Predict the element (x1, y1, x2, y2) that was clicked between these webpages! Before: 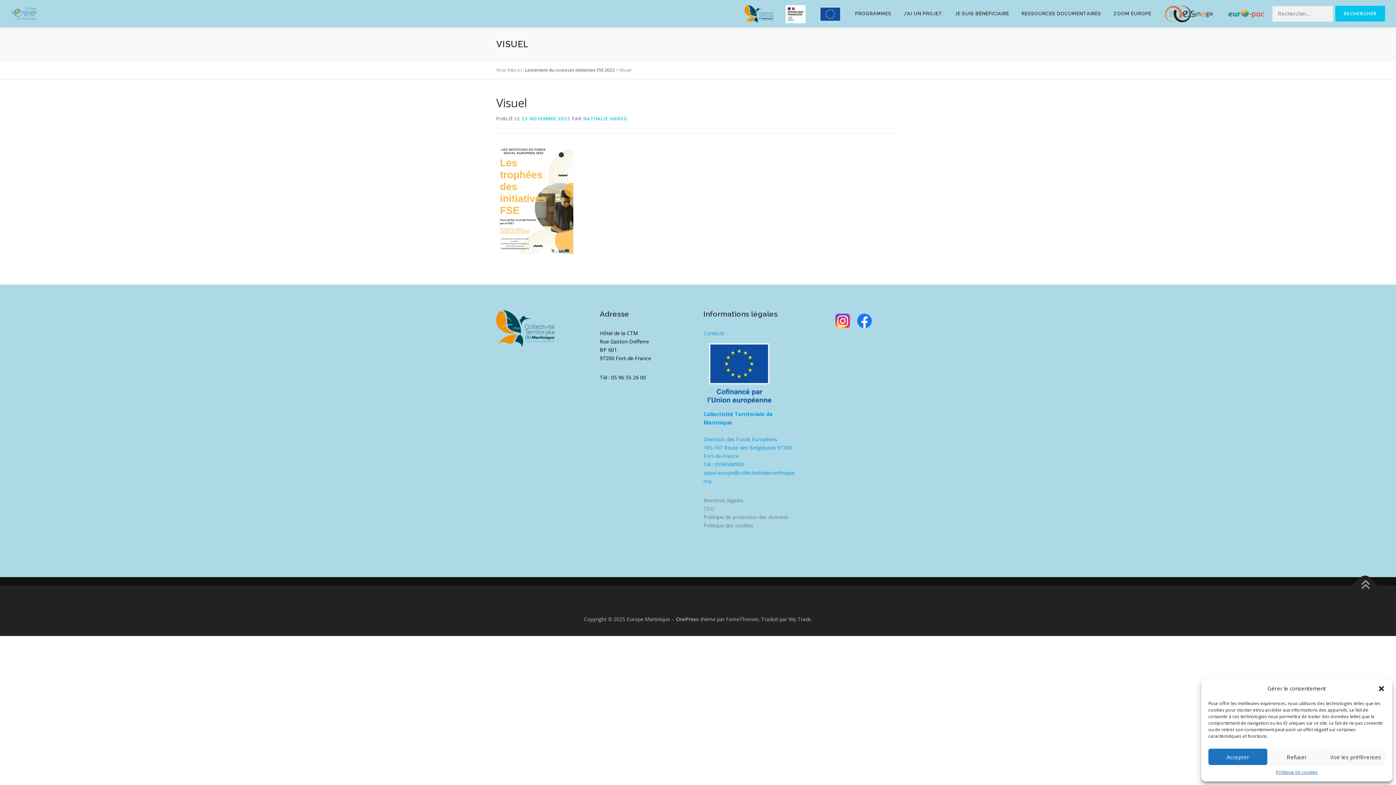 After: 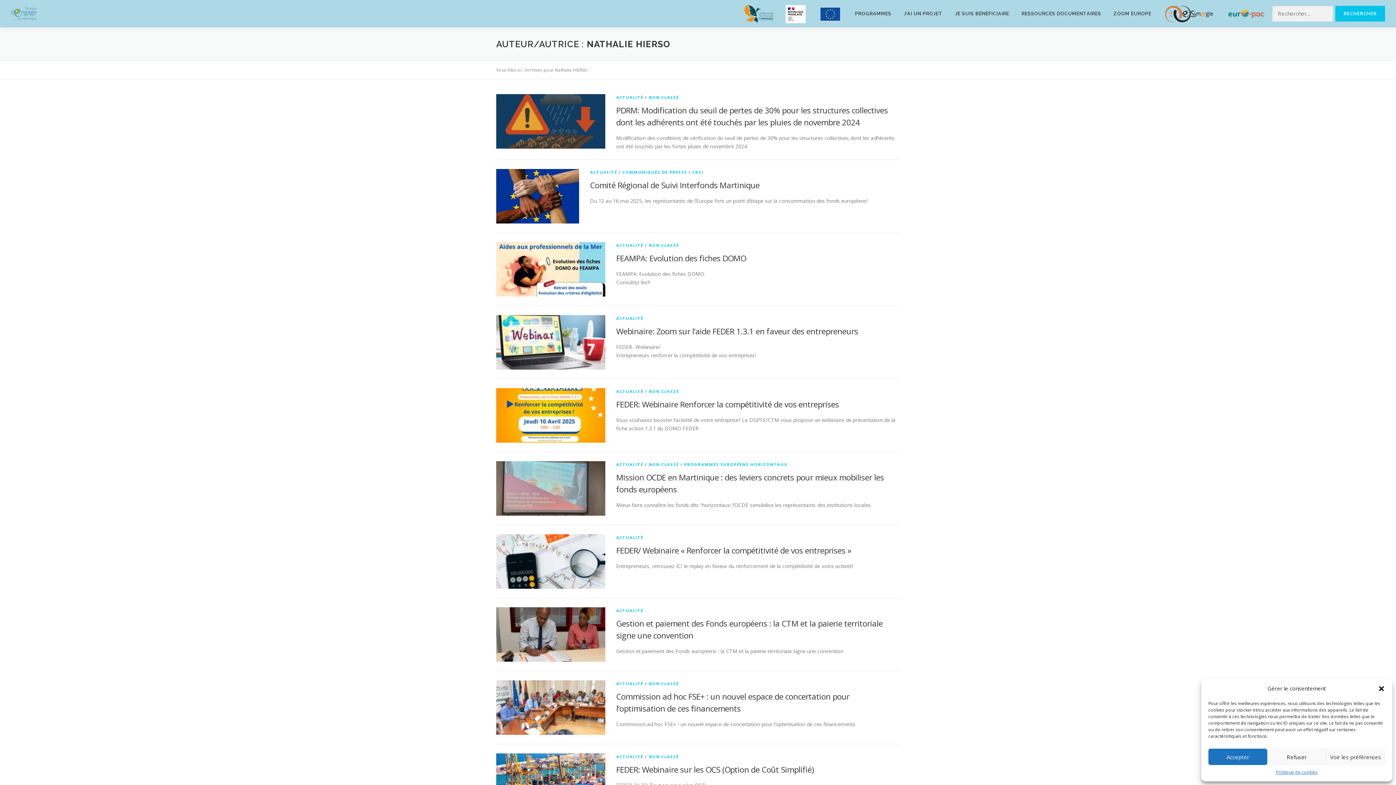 Action: label: NATHALIE HIERSO bbox: (583, 115, 628, 121)